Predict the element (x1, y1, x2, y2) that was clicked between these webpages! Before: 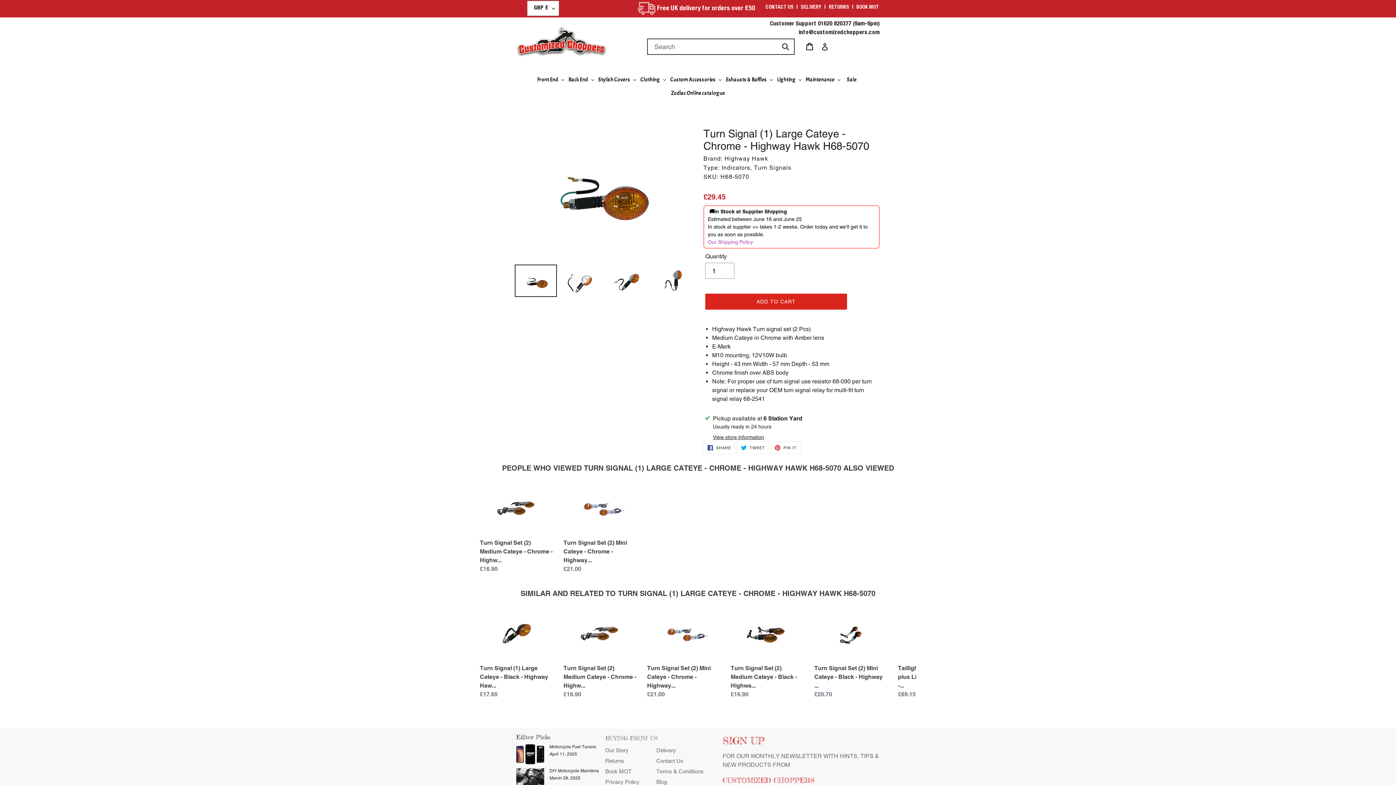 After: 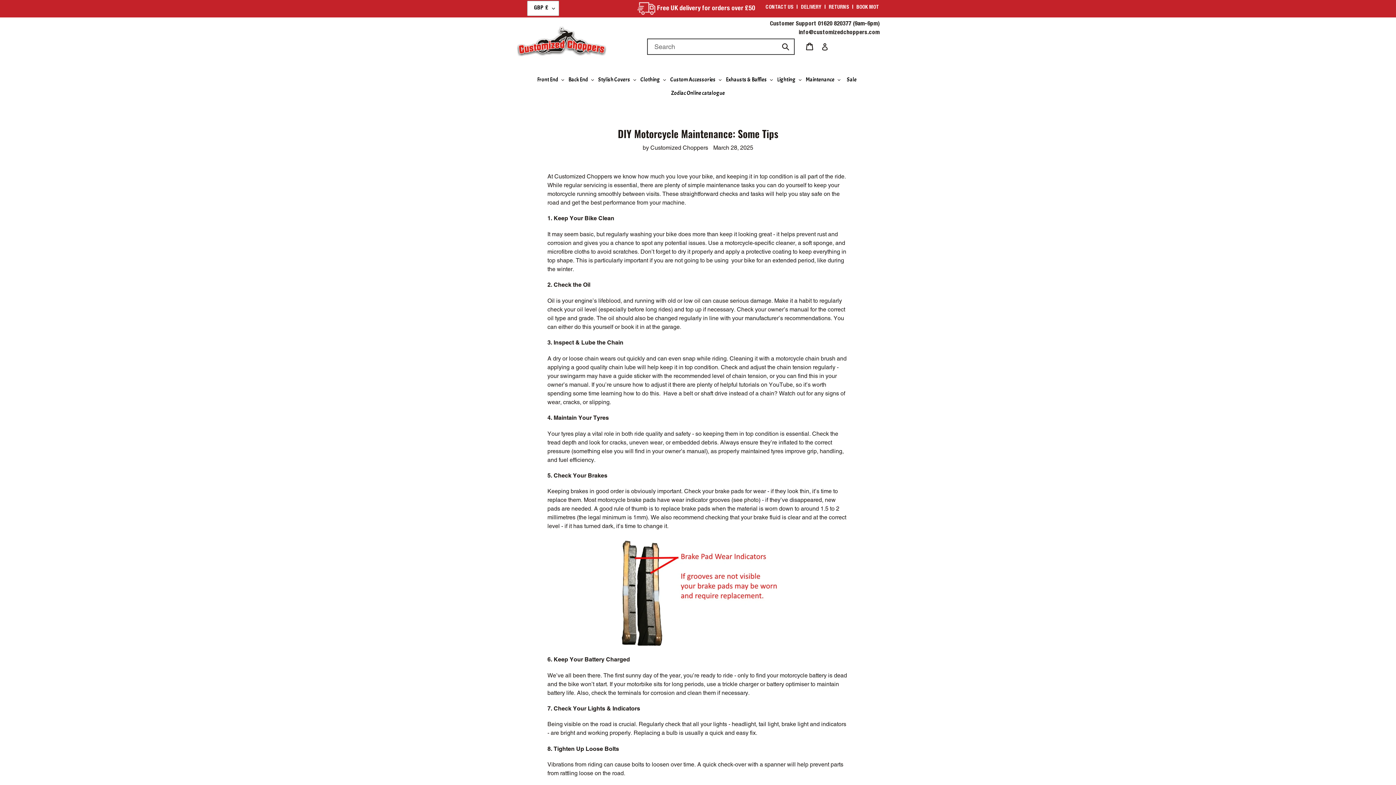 Action: bbox: (549, 768, 629, 773) label: DIY Motorcycle Maintenance: Some Tips